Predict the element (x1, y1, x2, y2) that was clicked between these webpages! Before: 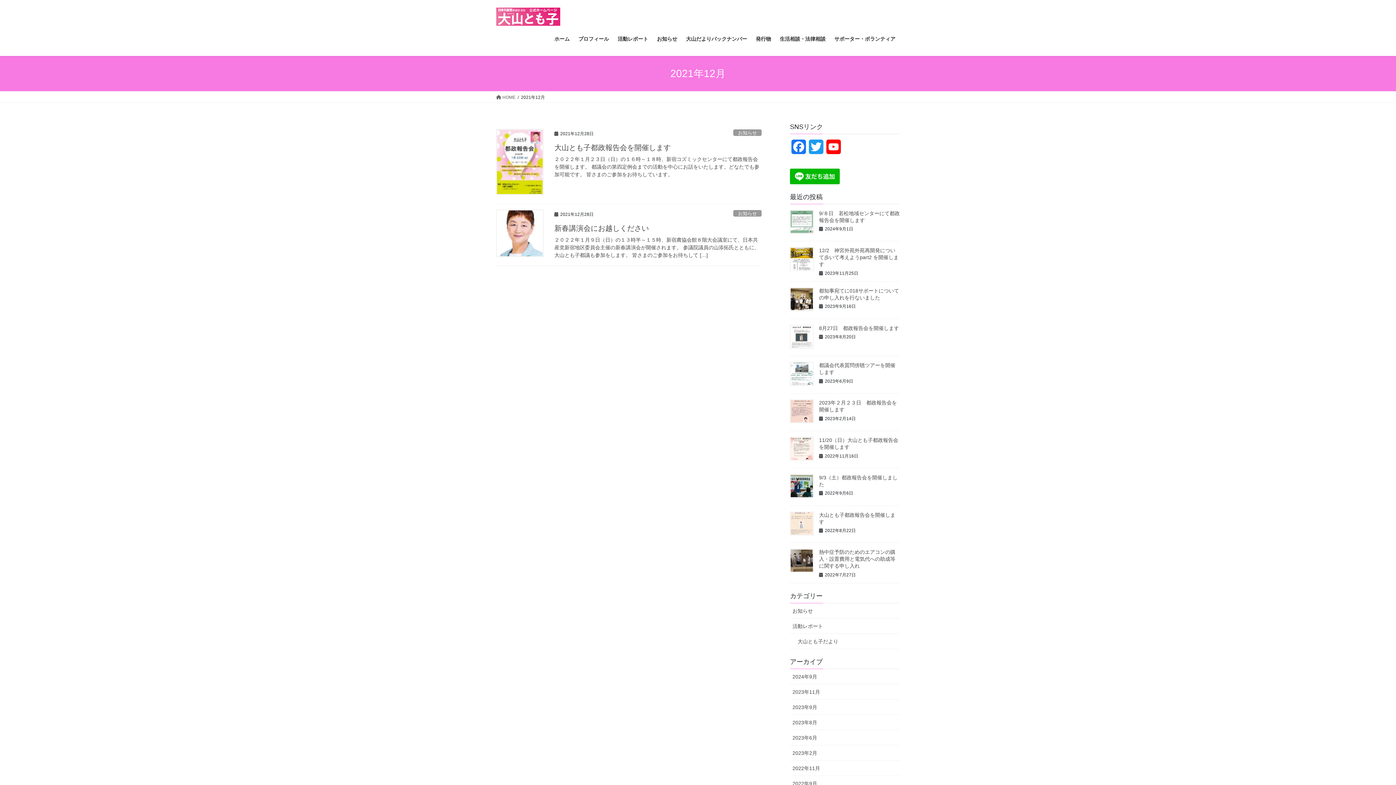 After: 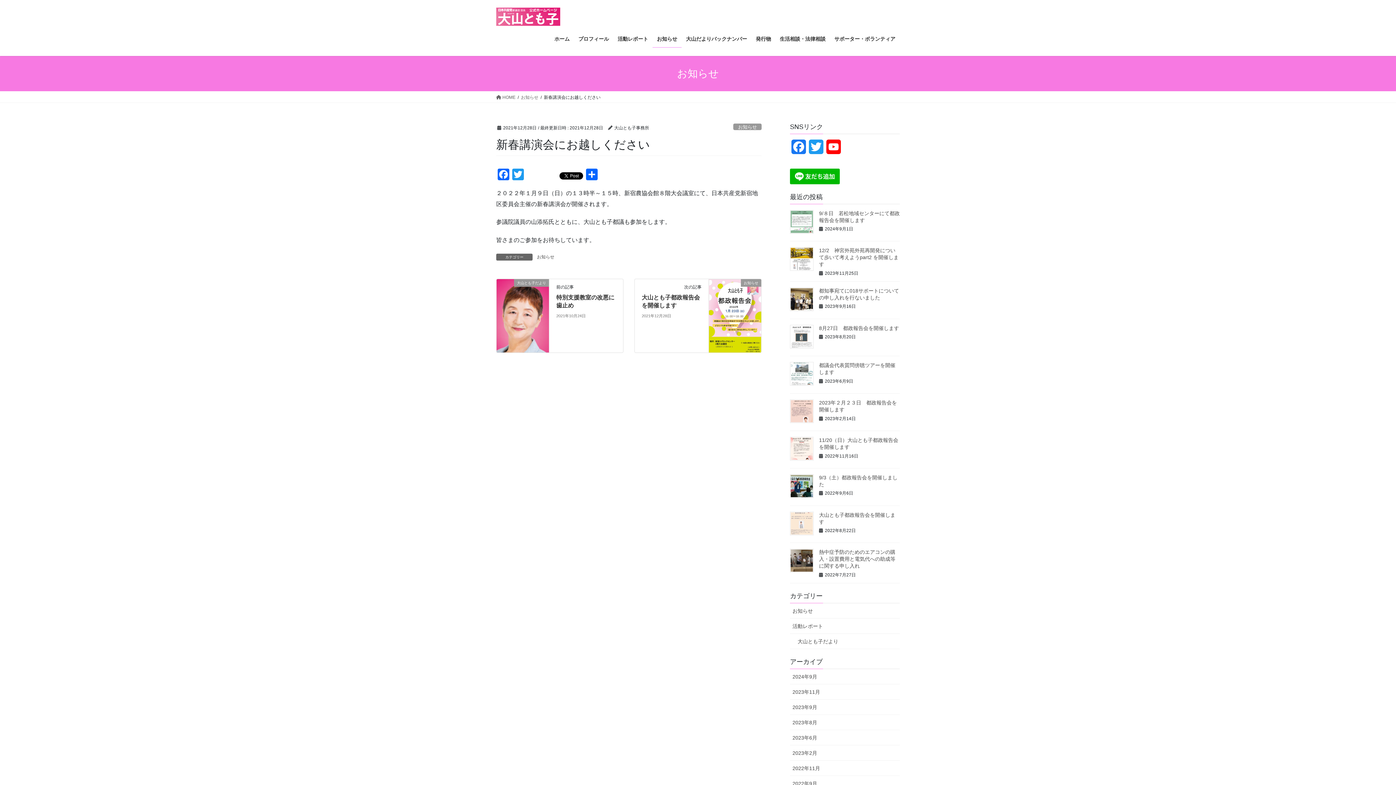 Action: bbox: (554, 224, 649, 232) label: 新春講演会にお越しください